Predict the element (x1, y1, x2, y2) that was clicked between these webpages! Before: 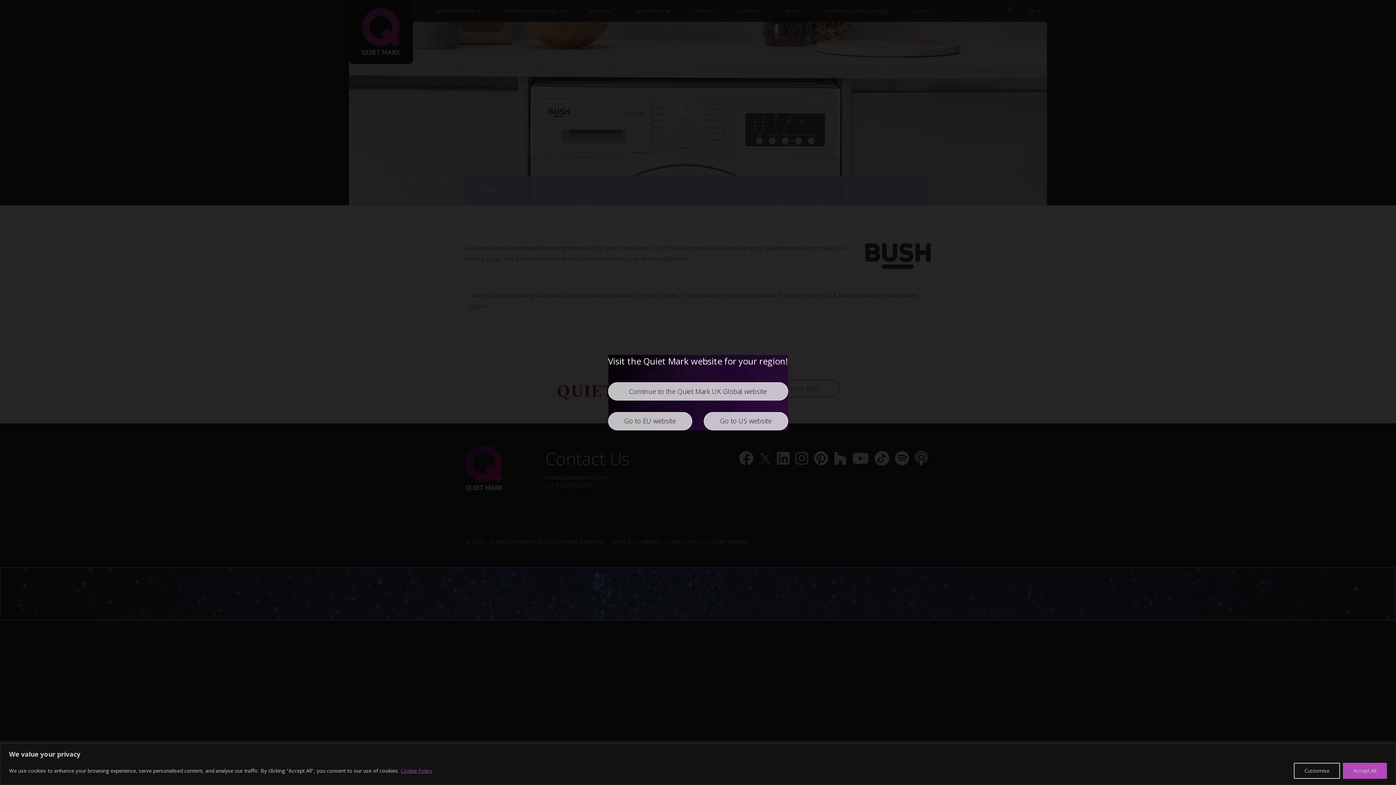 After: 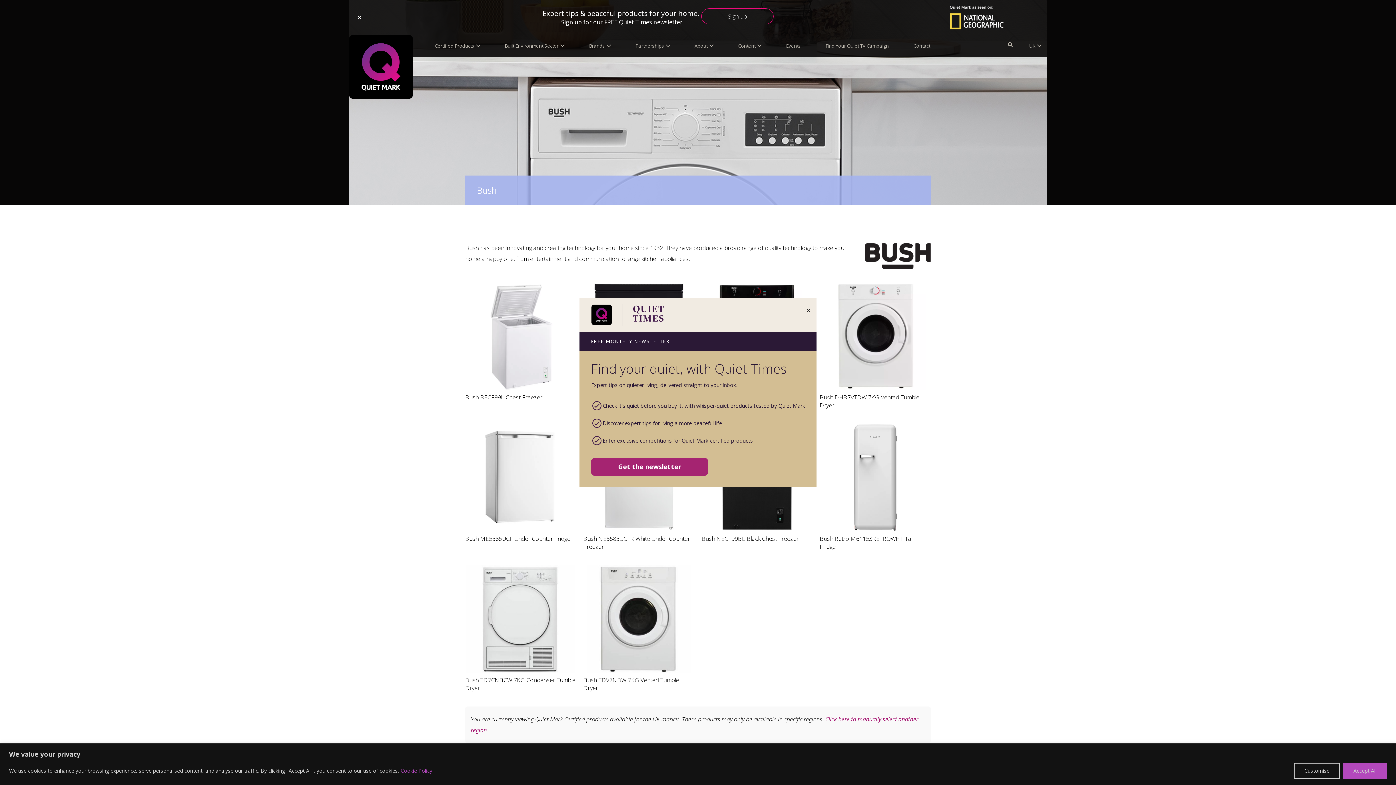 Action: label: Continue to the Quiet Mark UK Global website bbox: (608, 382, 788, 400)